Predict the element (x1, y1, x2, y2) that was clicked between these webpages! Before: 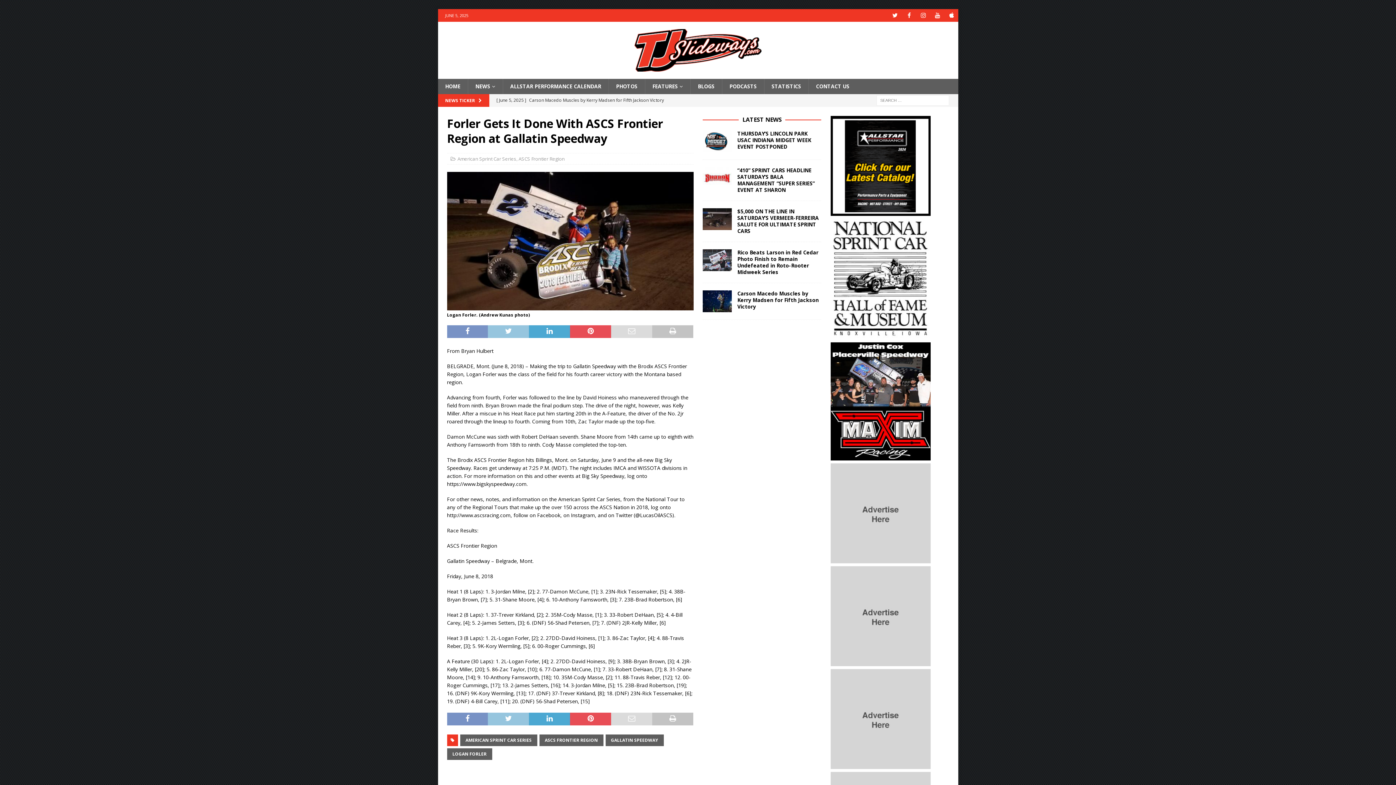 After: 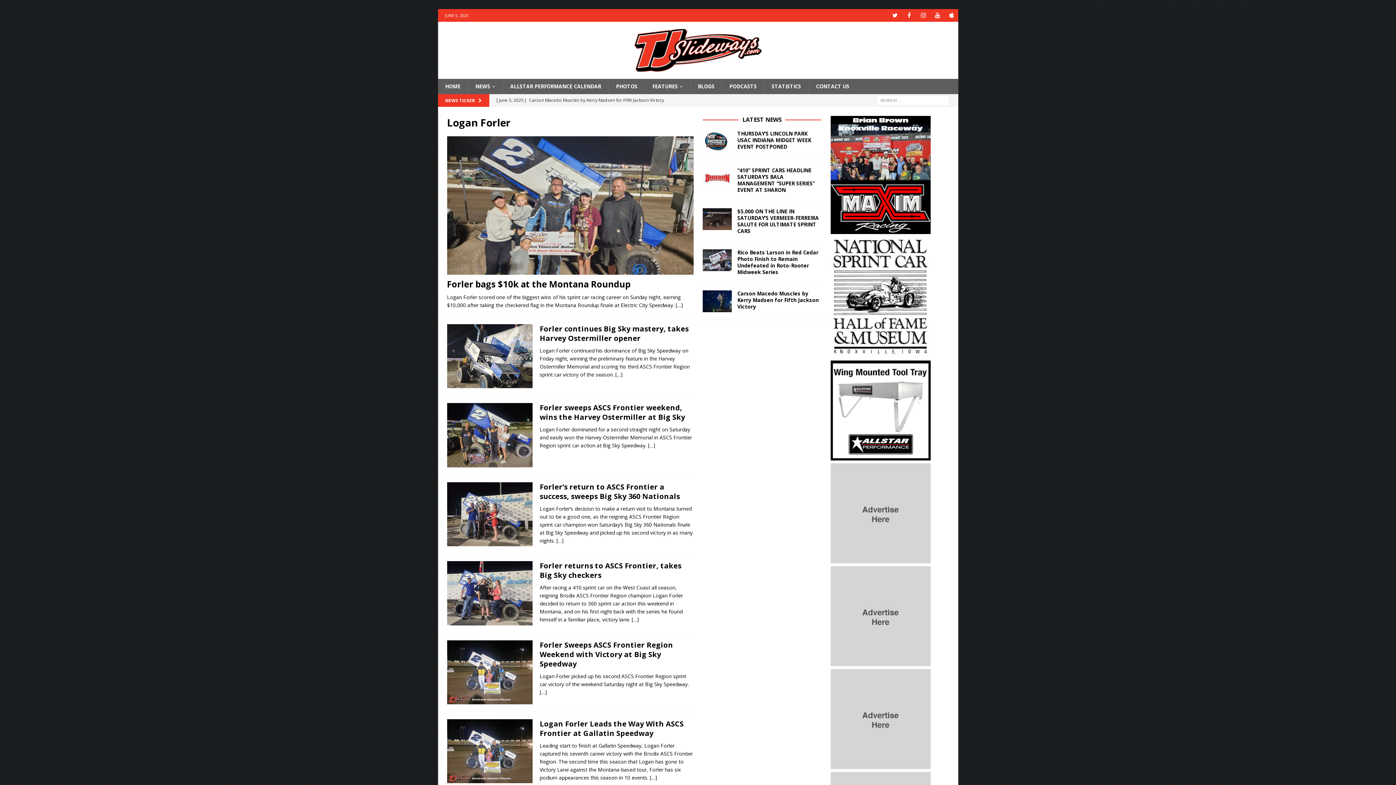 Action: label: LOGAN FORLER bbox: (447, 748, 492, 760)